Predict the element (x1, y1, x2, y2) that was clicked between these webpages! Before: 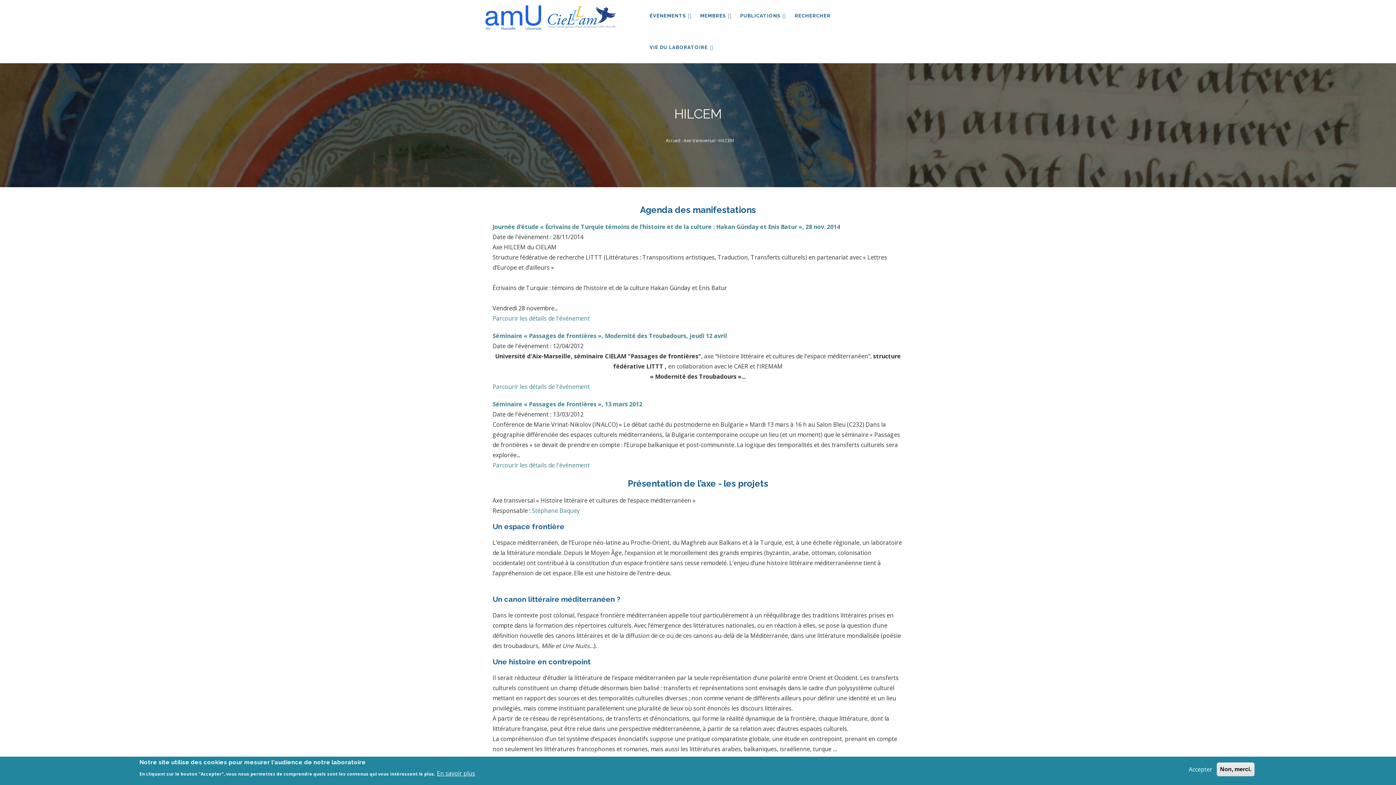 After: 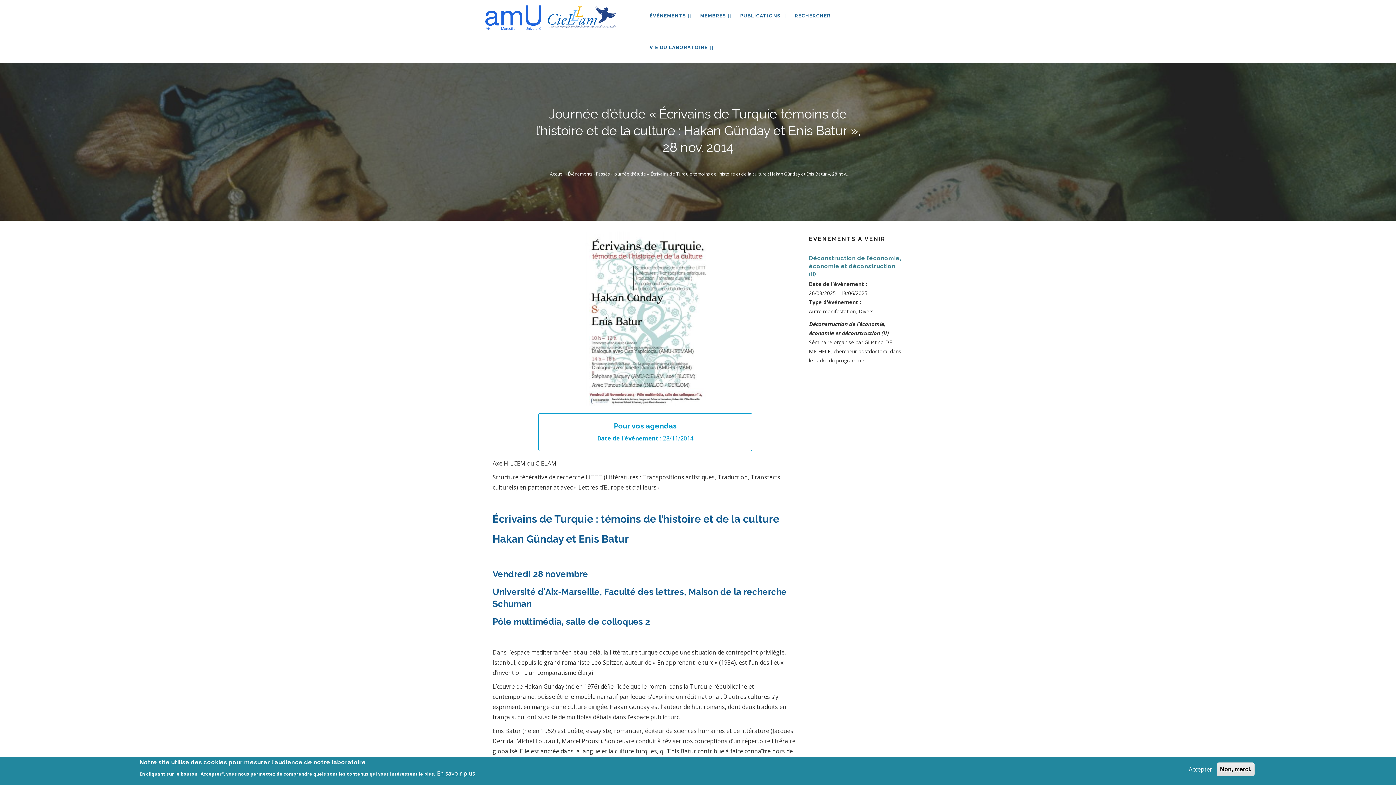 Action: label: Journée d’étude « Écrivains de Turquie témoins de l’histoire et de la culture : Hakan Günday et Enis Batur », 28 nov. 2014 bbox: (492, 222, 840, 230)